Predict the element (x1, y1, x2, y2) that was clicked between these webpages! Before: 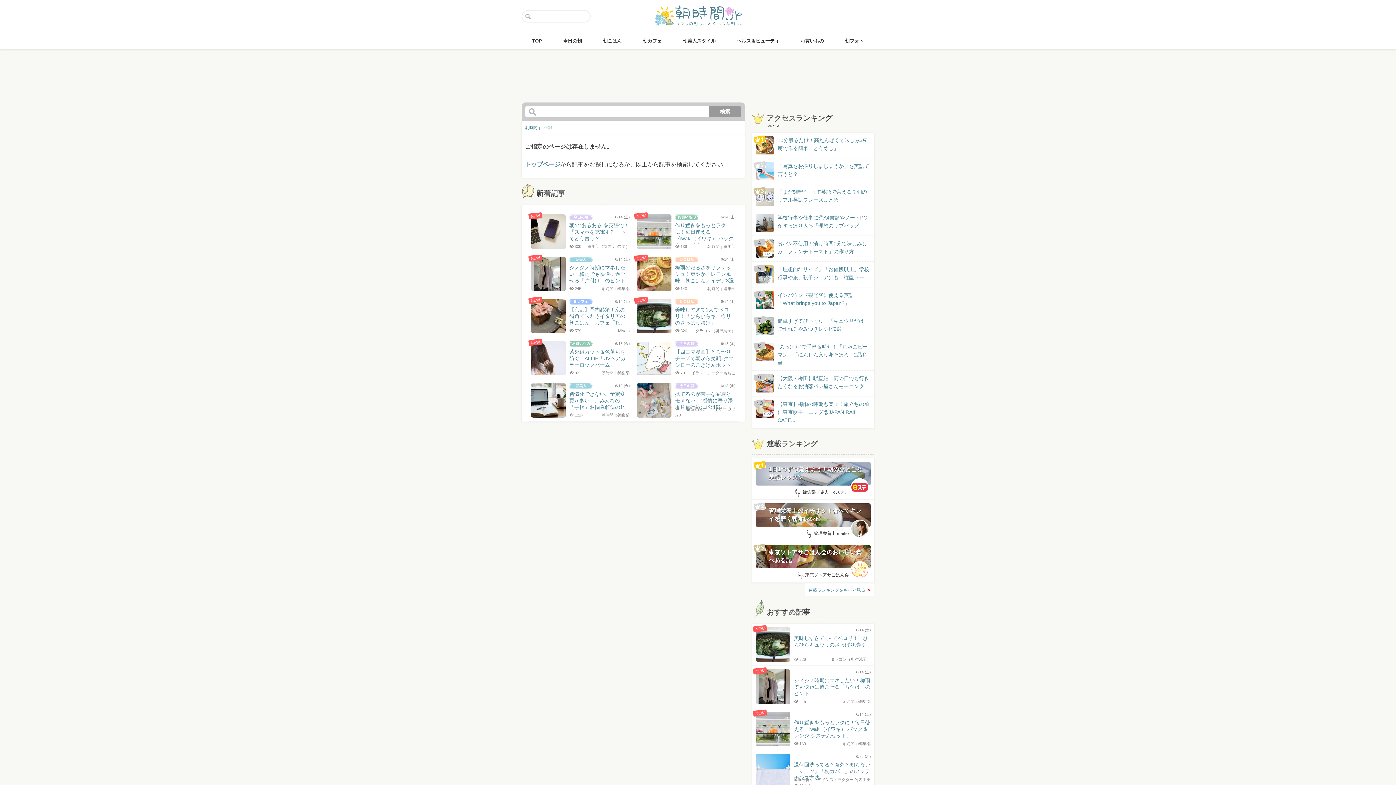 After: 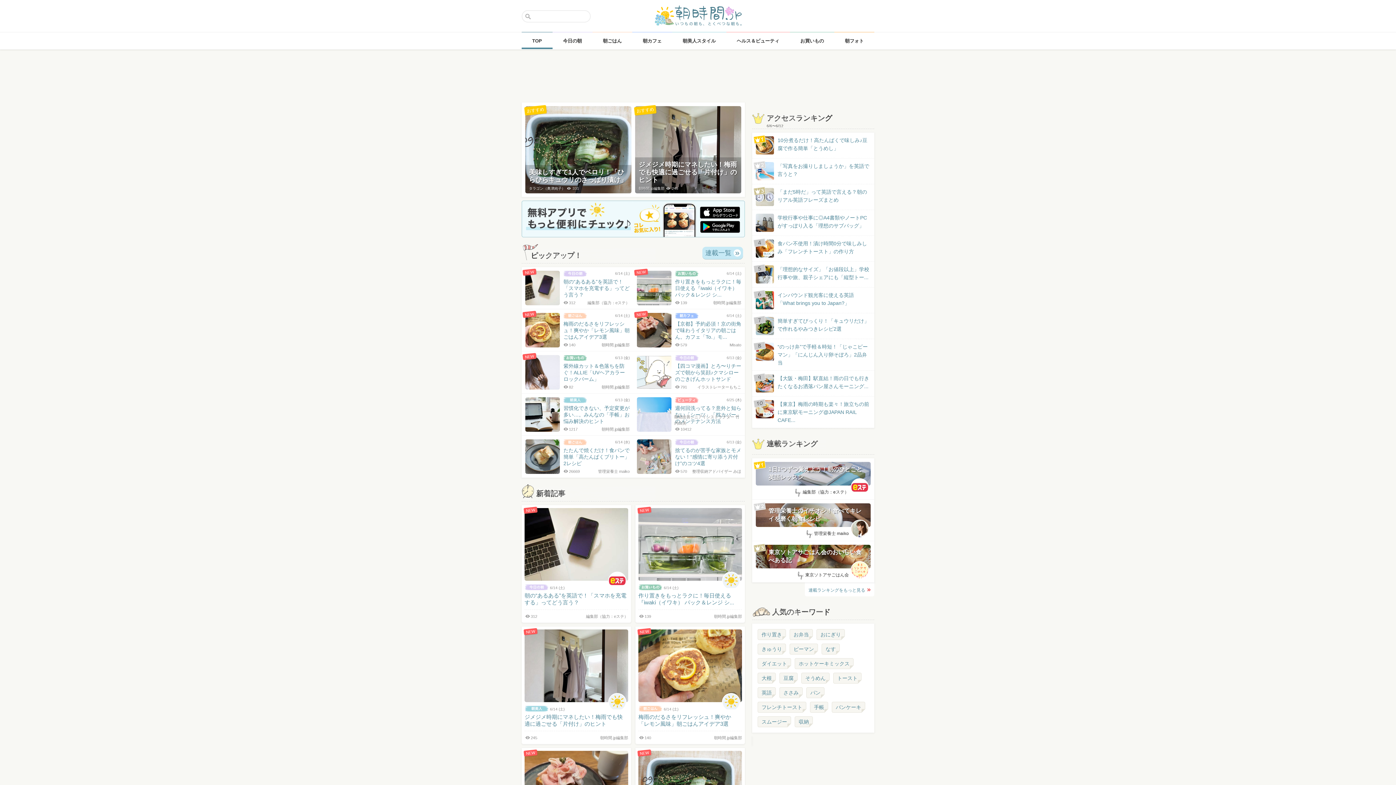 Action: label: 朝時間.jp bbox: (525, 125, 541, 129)